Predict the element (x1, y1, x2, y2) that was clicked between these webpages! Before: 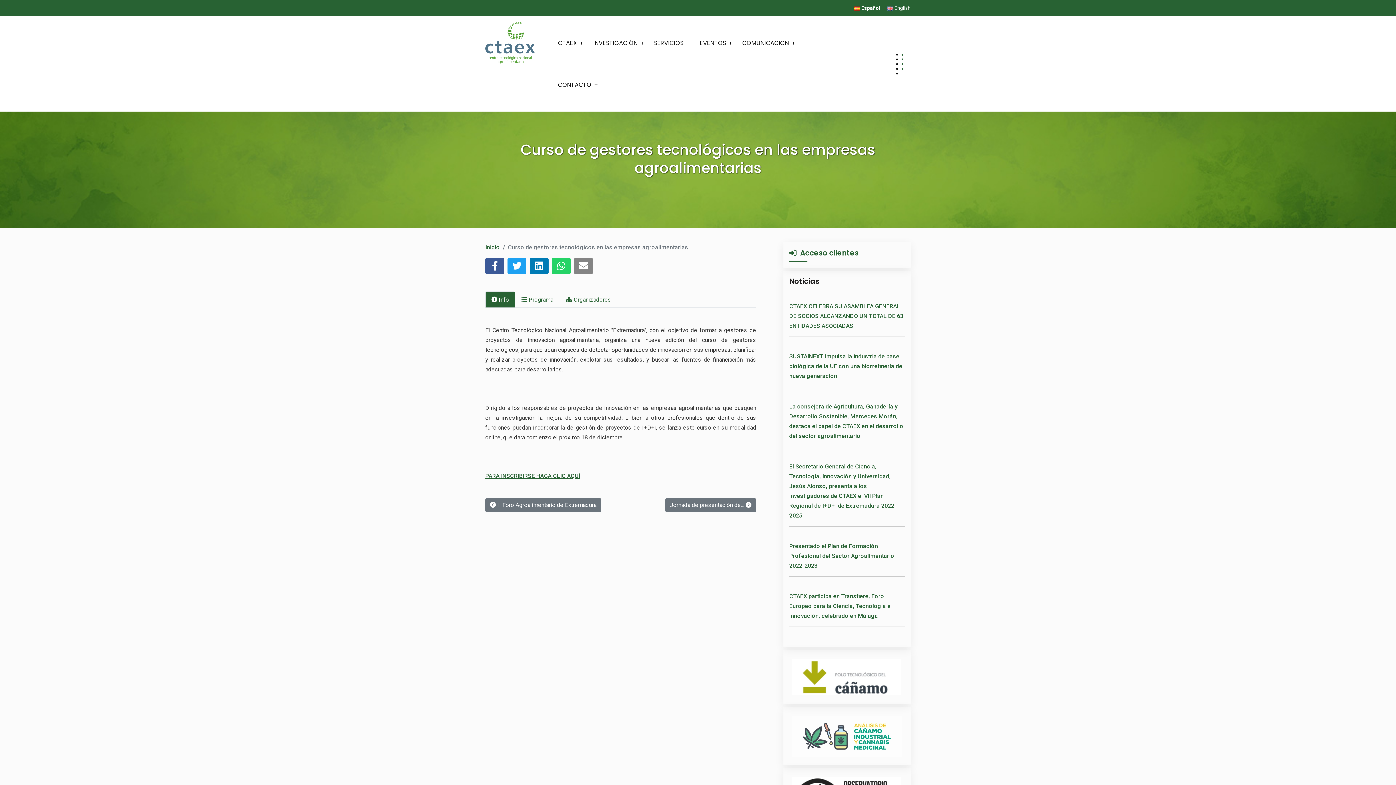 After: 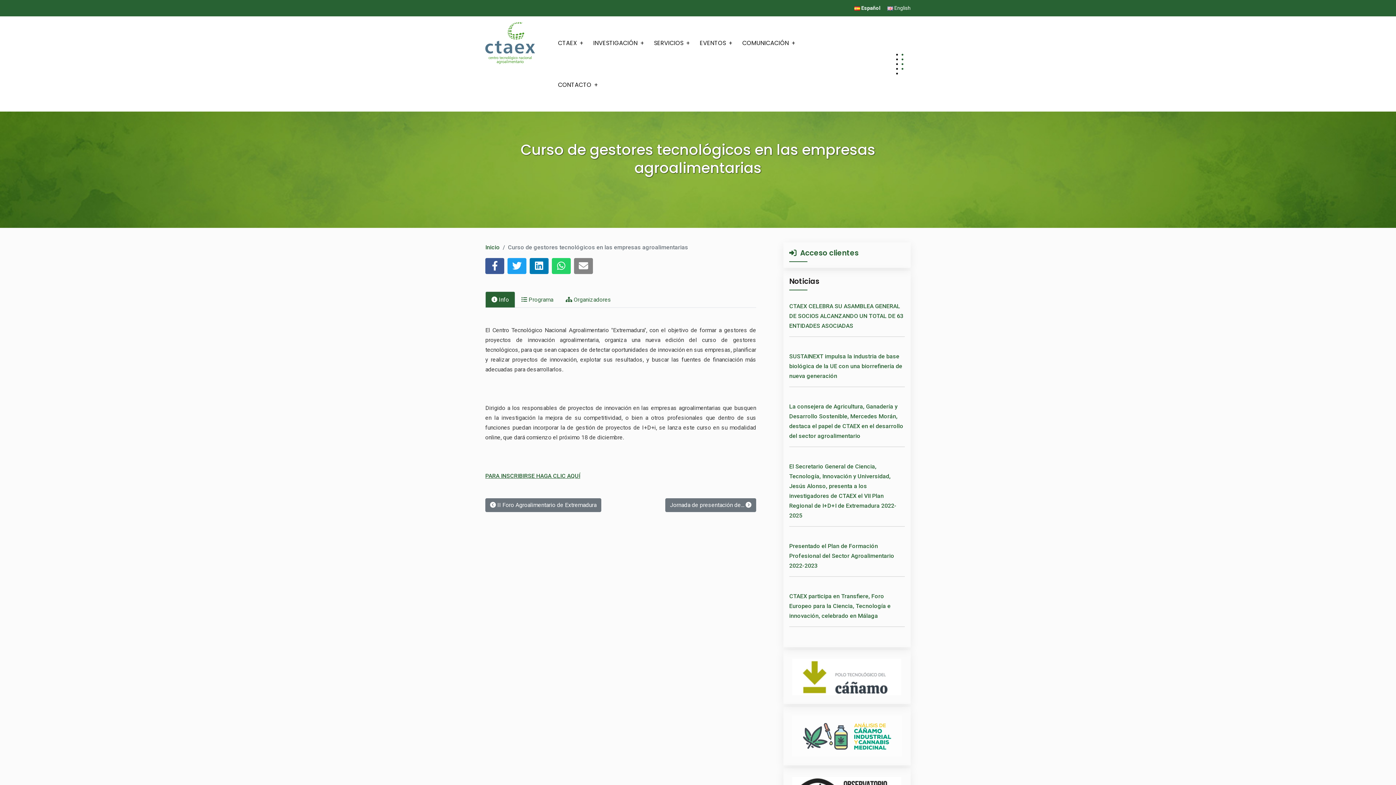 Action: label:  Info bbox: (485, 291, 515, 308)